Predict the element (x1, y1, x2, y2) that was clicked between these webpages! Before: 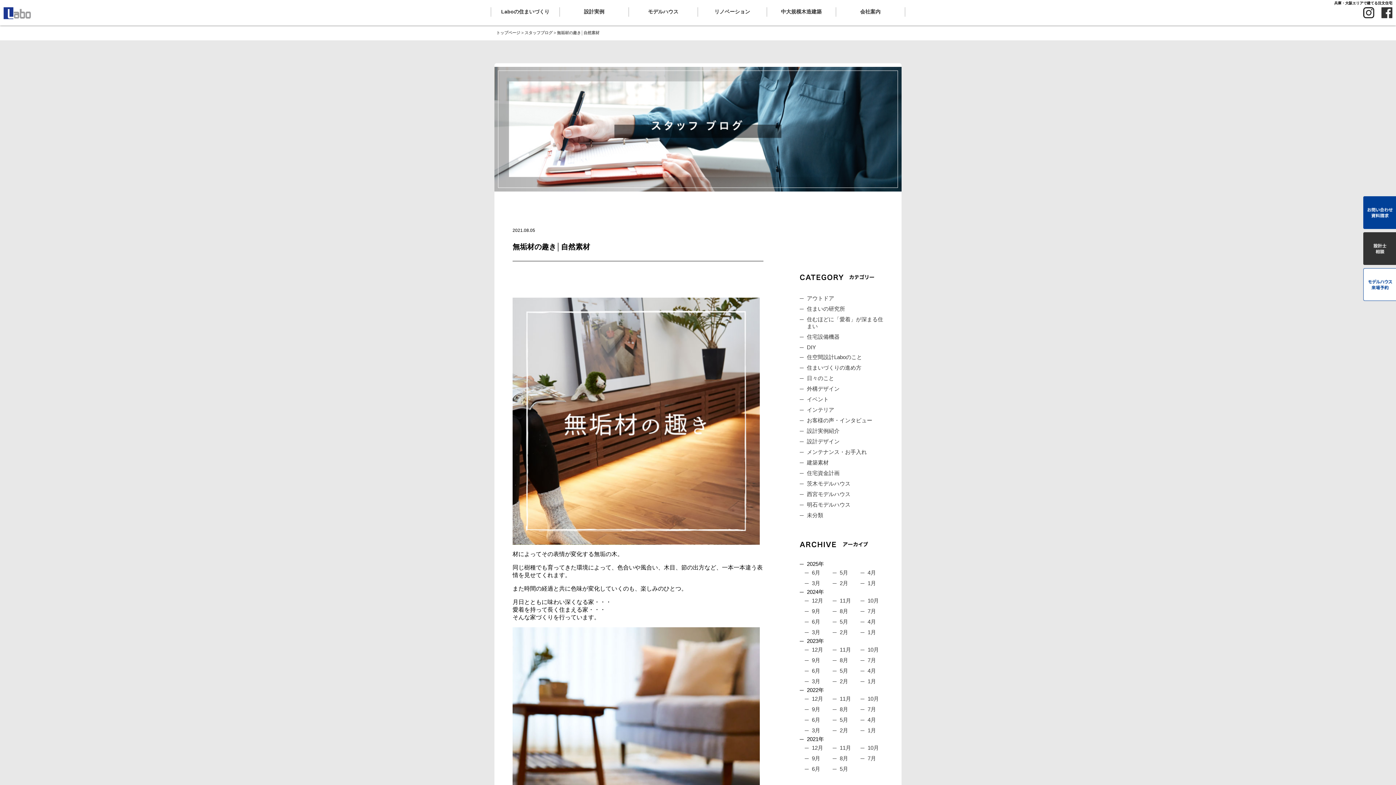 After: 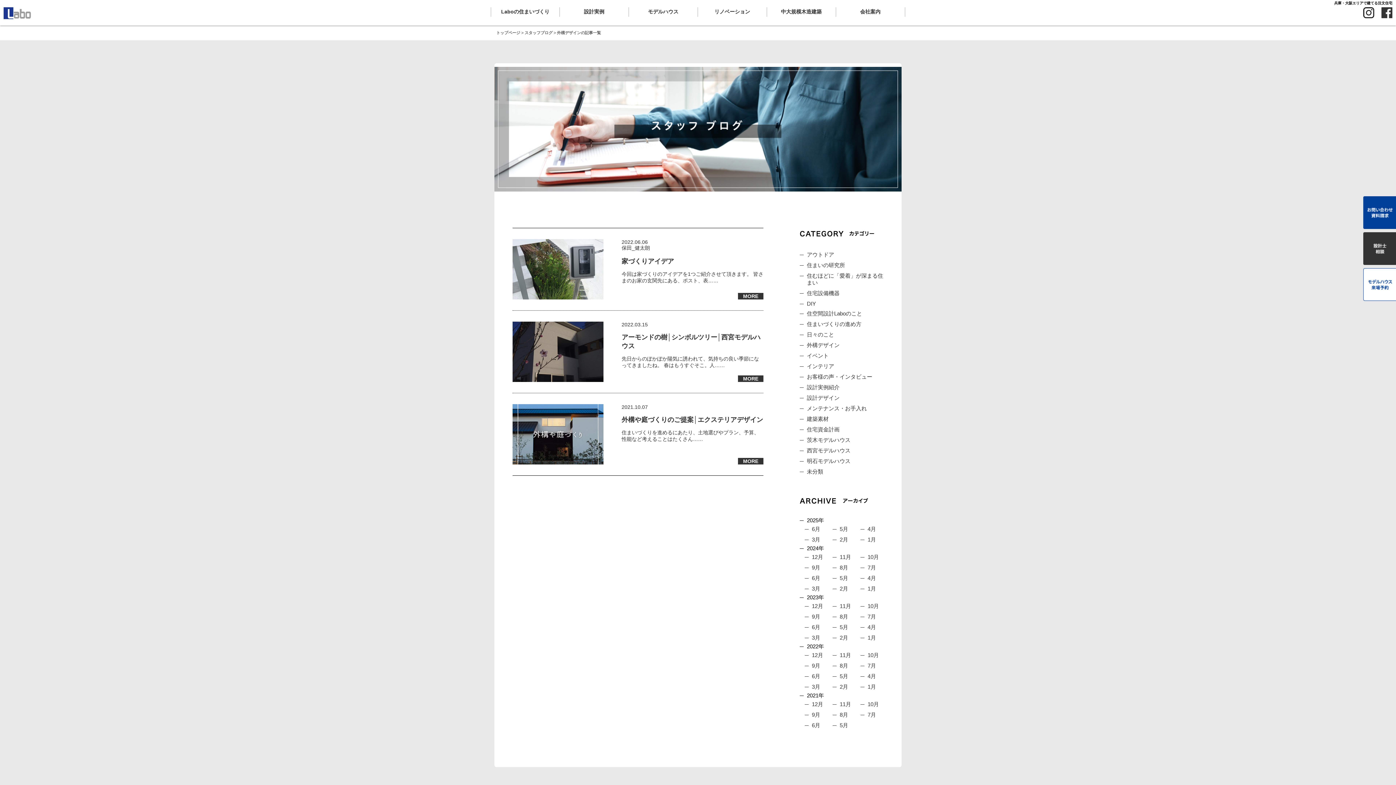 Action: bbox: (800, 384, 883, 394) label: 外構デザイン